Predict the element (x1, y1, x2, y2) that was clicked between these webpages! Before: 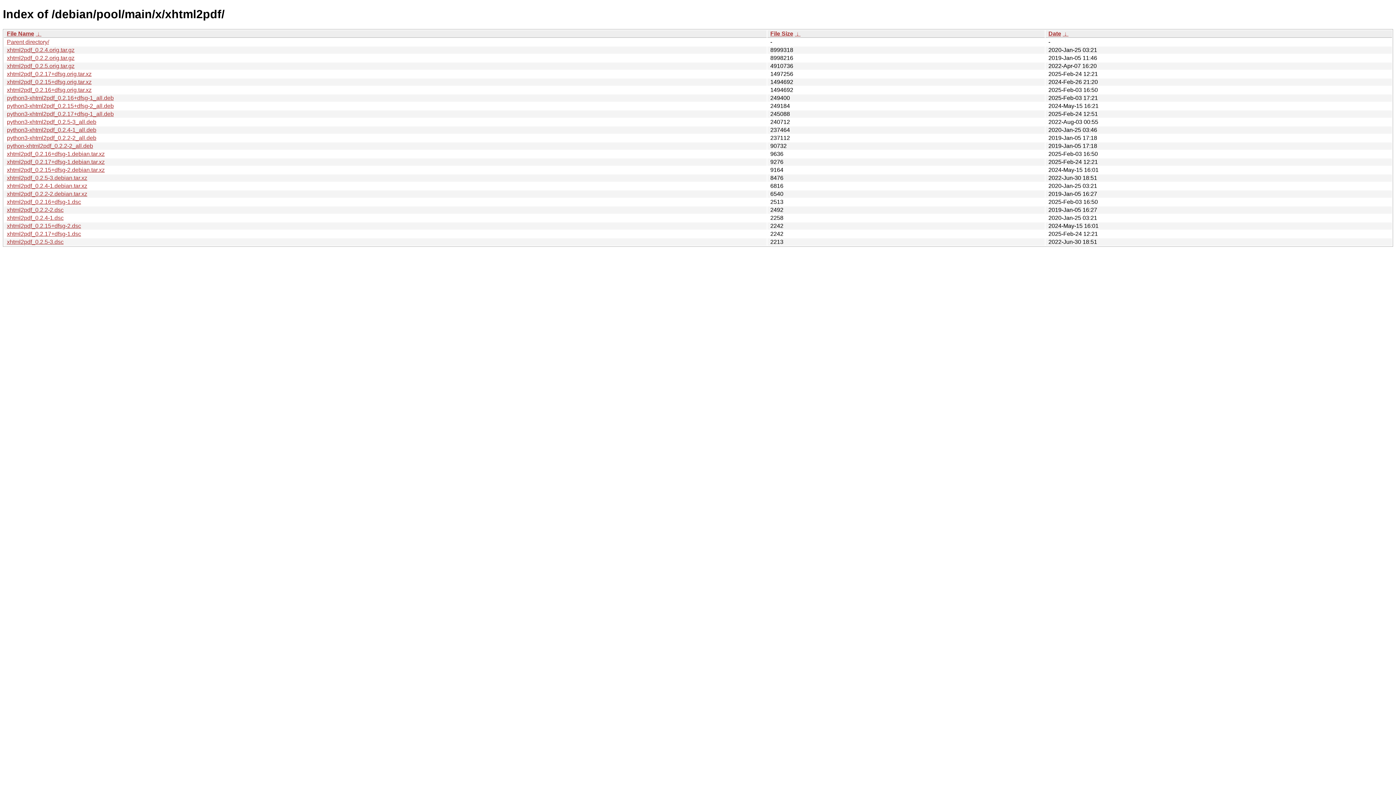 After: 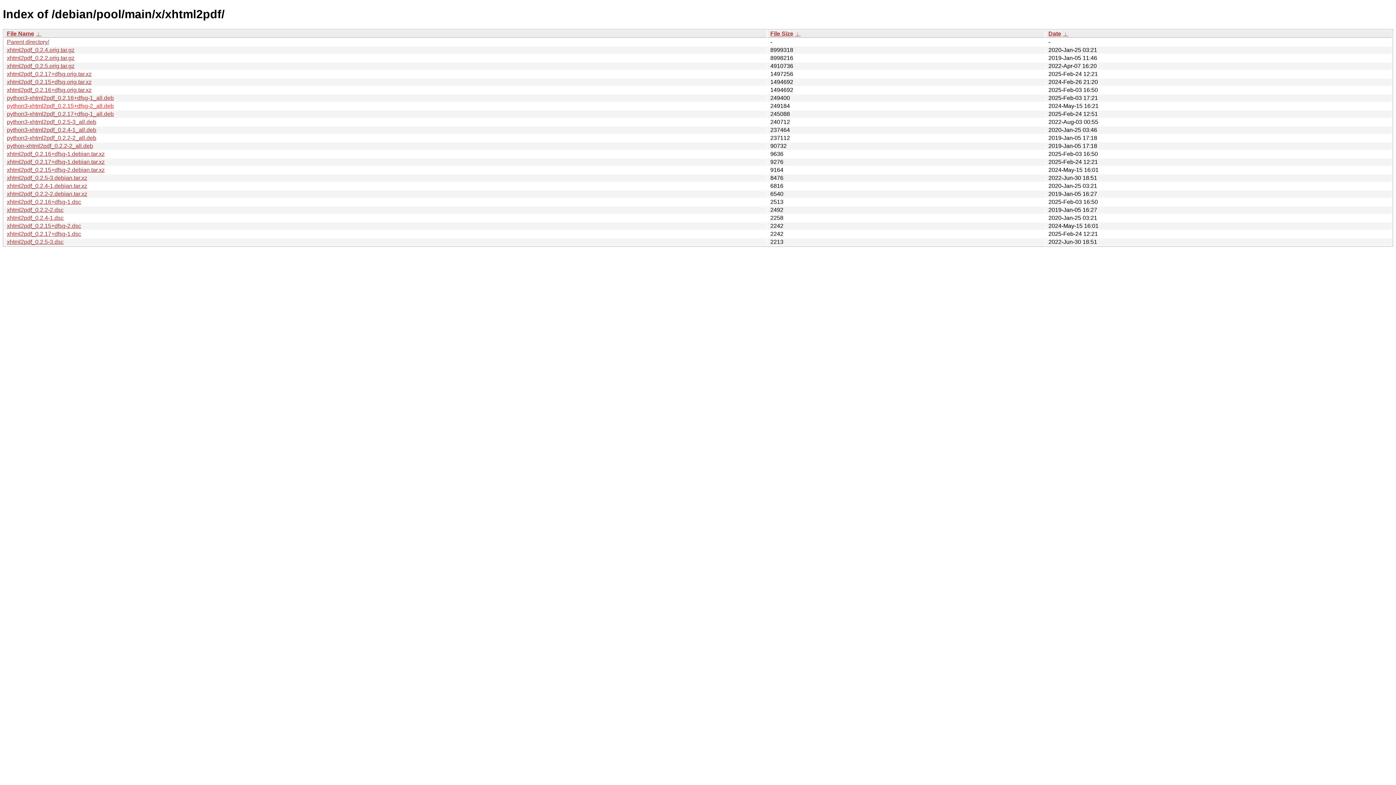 Action: bbox: (6, 102, 113, 109) label: python3-xhtml2pdf_0.2.15+dfsg-2_all.deb